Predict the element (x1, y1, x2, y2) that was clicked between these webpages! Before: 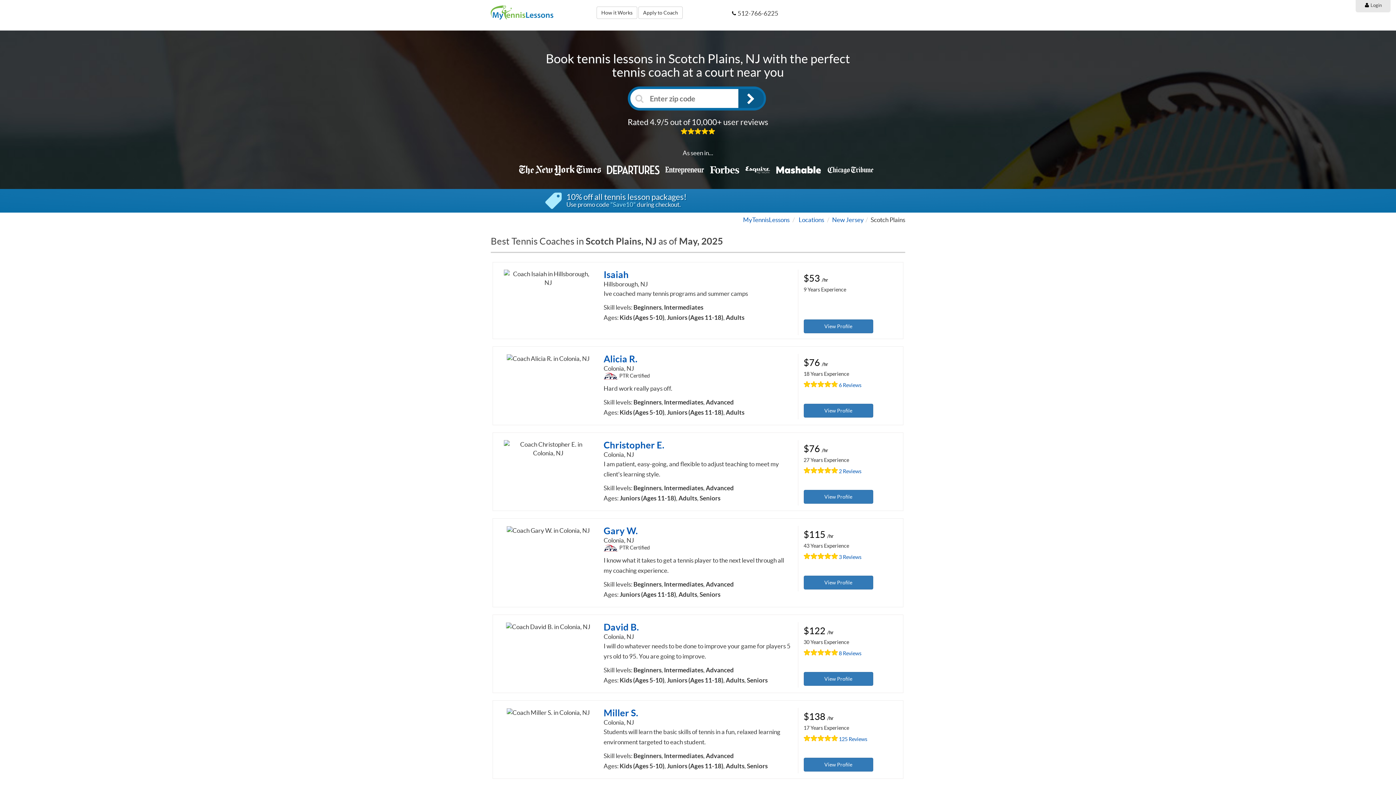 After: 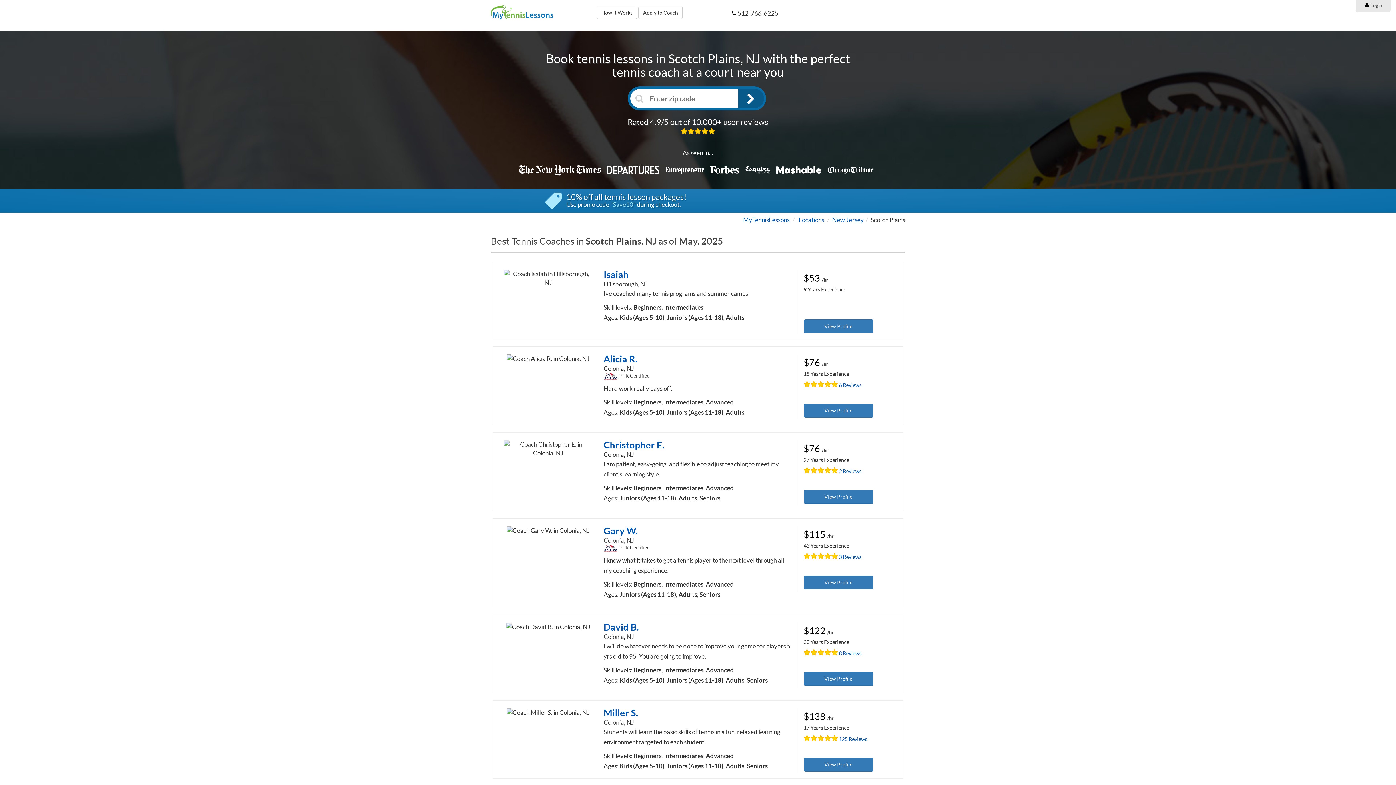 Action: bbox: (738, 89, 763, 108)